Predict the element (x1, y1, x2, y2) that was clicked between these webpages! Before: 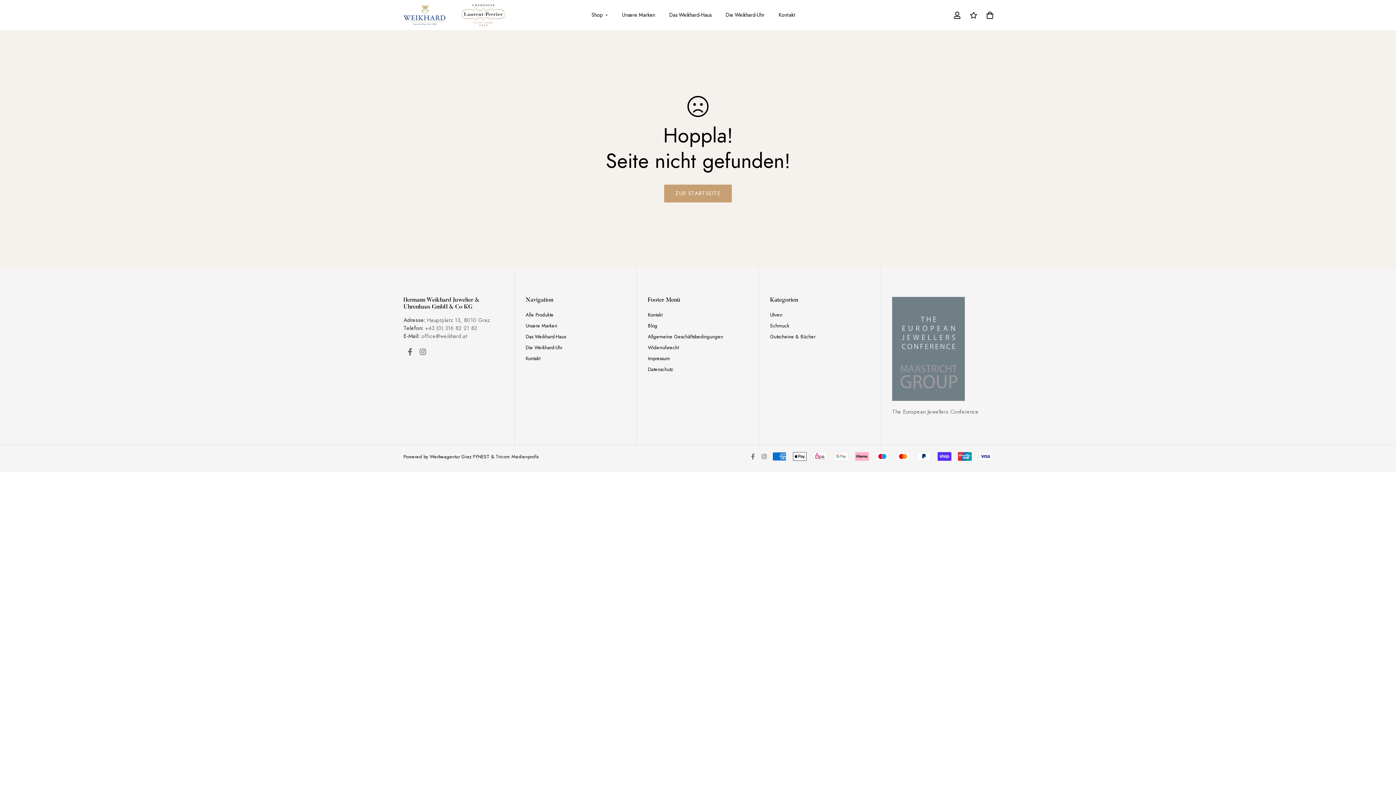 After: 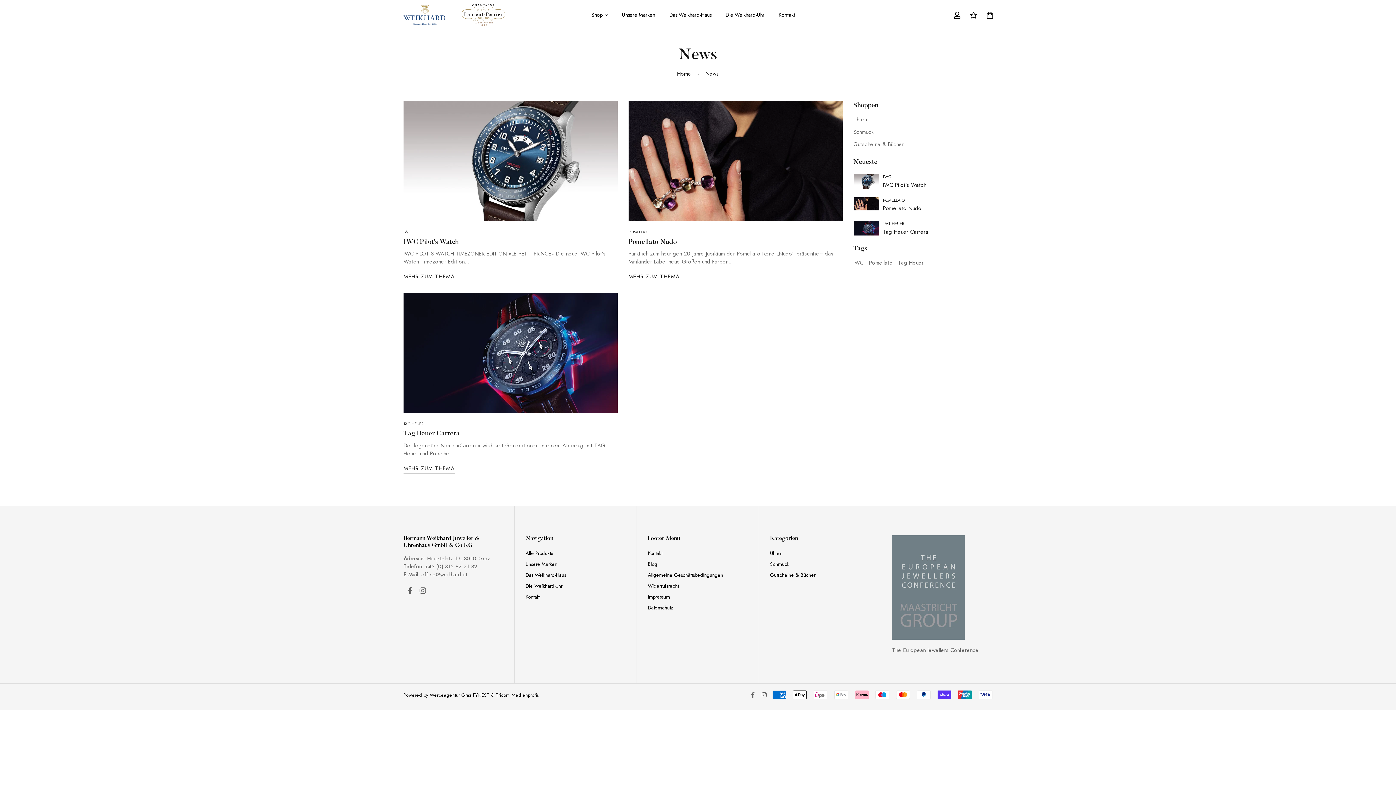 Action: label: Blog bbox: (648, 321, 657, 330)